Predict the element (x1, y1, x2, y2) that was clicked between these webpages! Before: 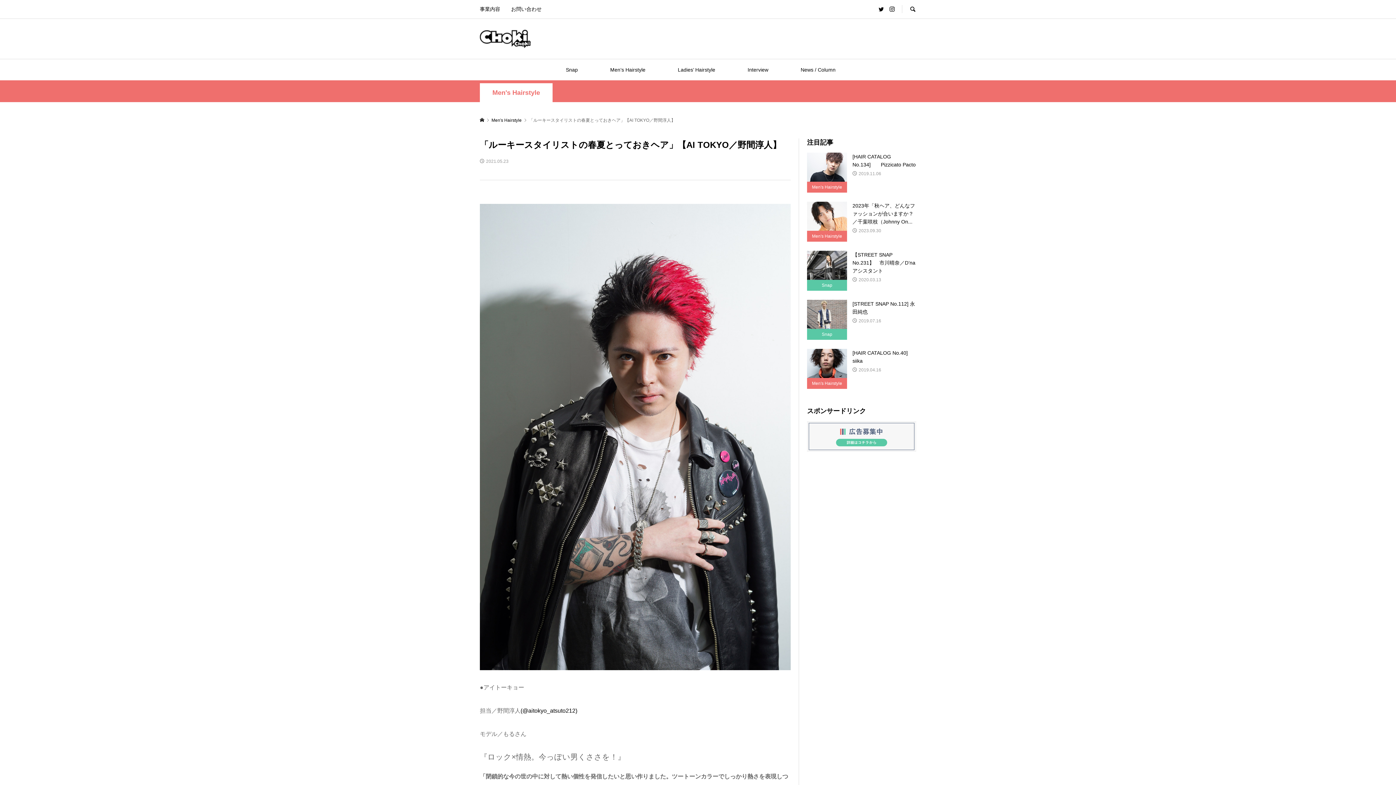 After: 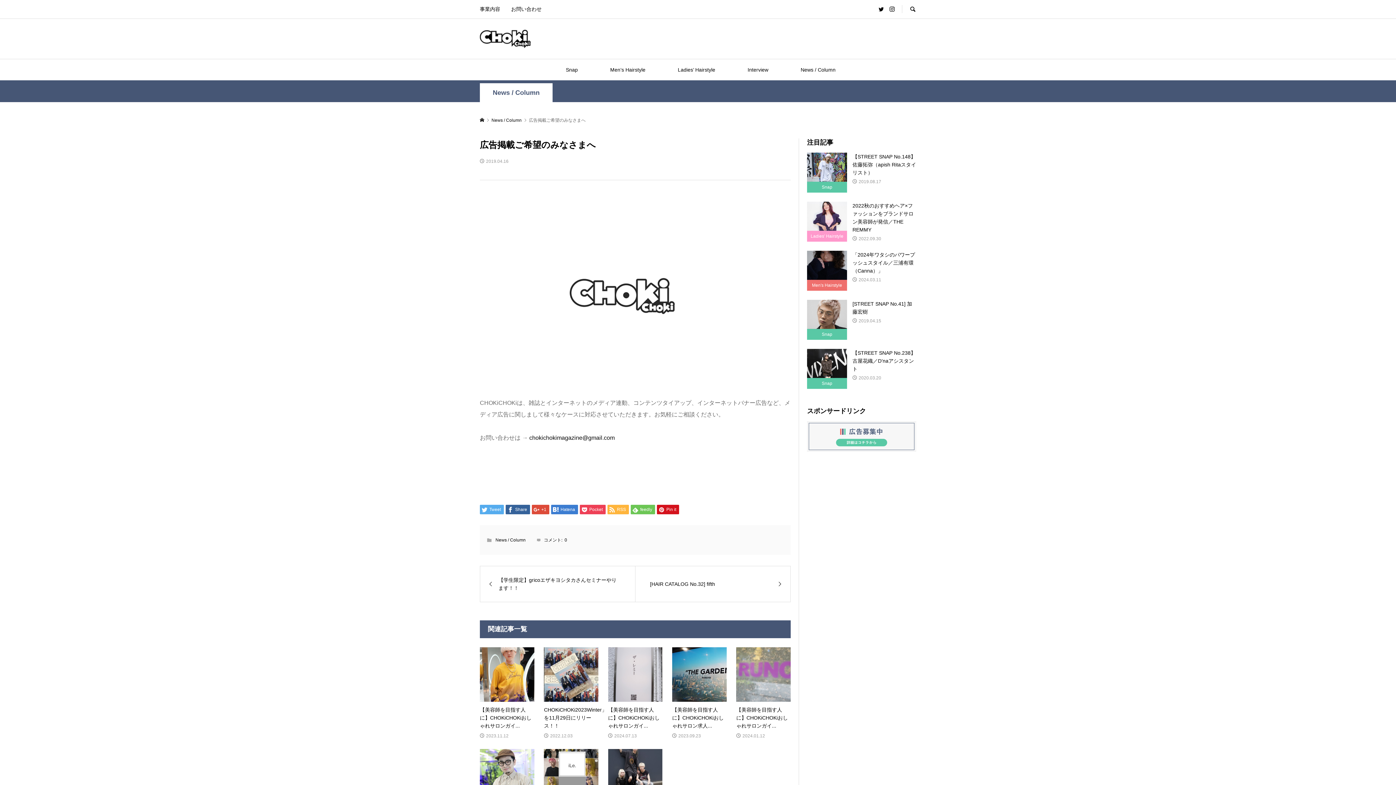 Action: bbox: (807, 421, 916, 452)